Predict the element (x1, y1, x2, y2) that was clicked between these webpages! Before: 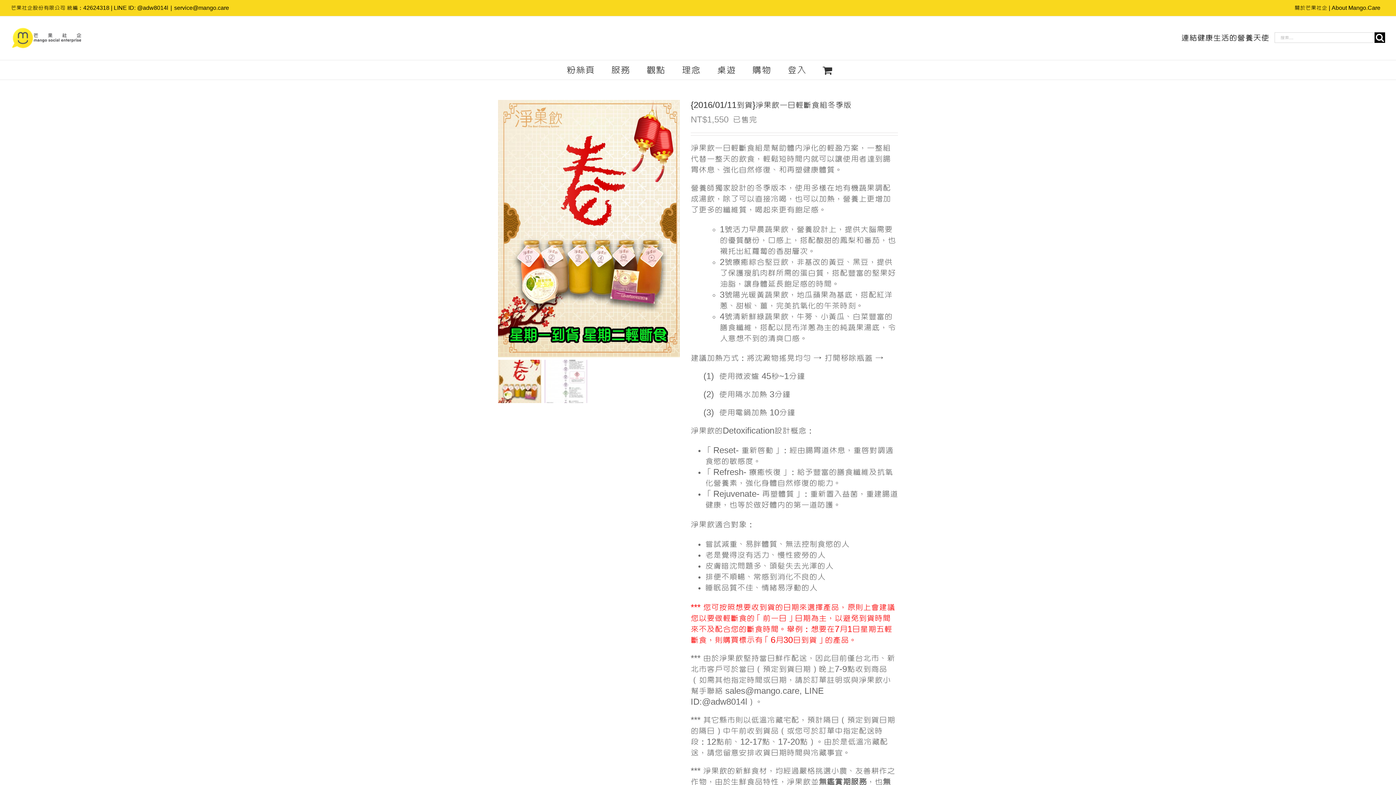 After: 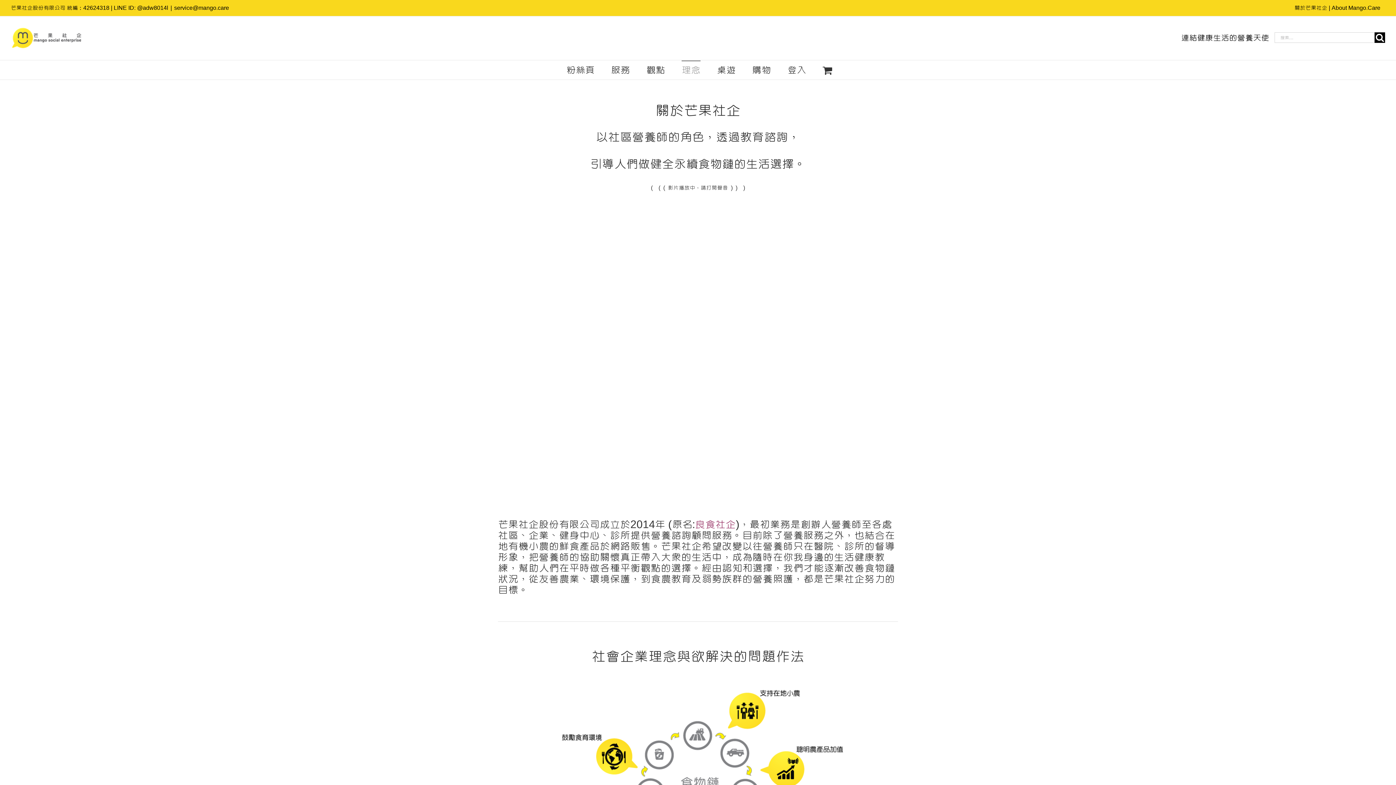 Action: label: 理念 bbox: (681, 60, 700, 79)